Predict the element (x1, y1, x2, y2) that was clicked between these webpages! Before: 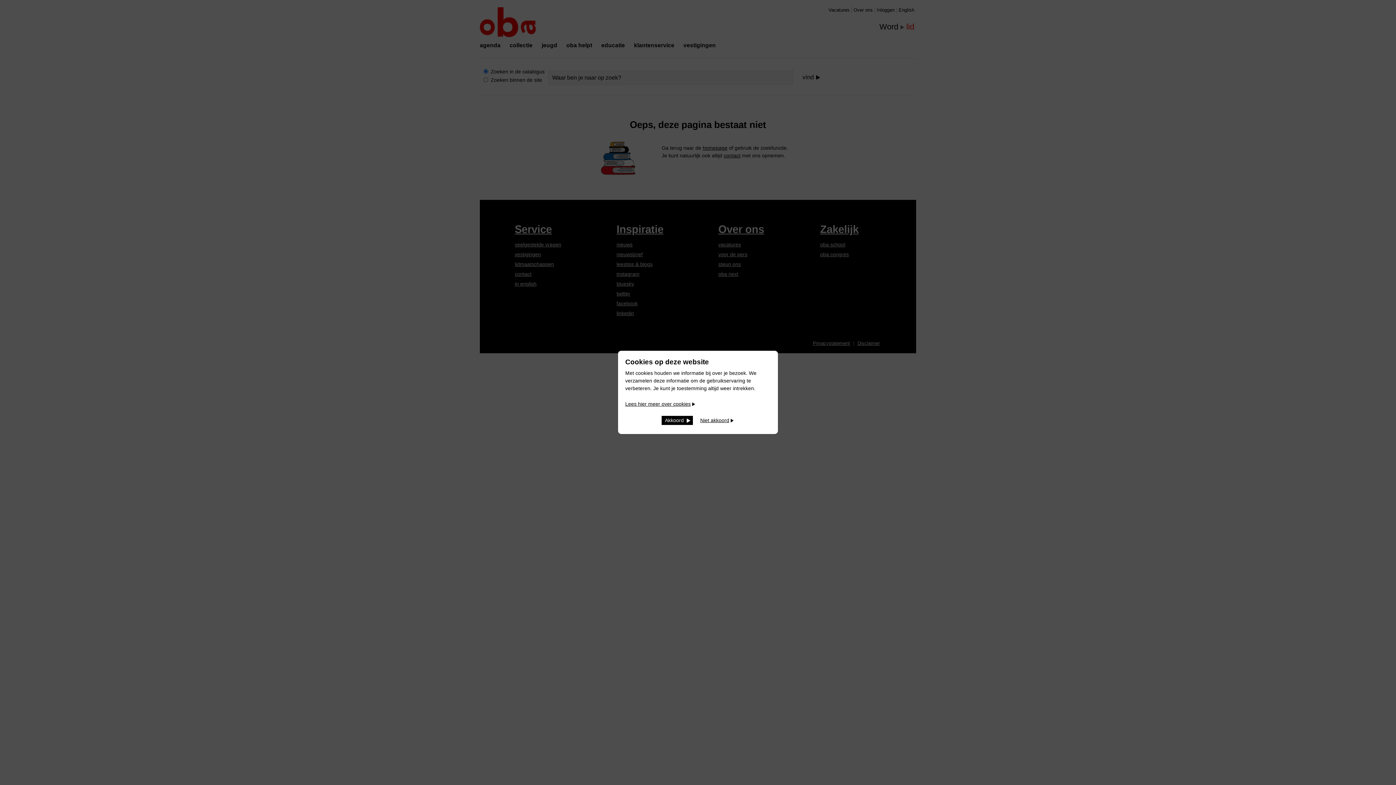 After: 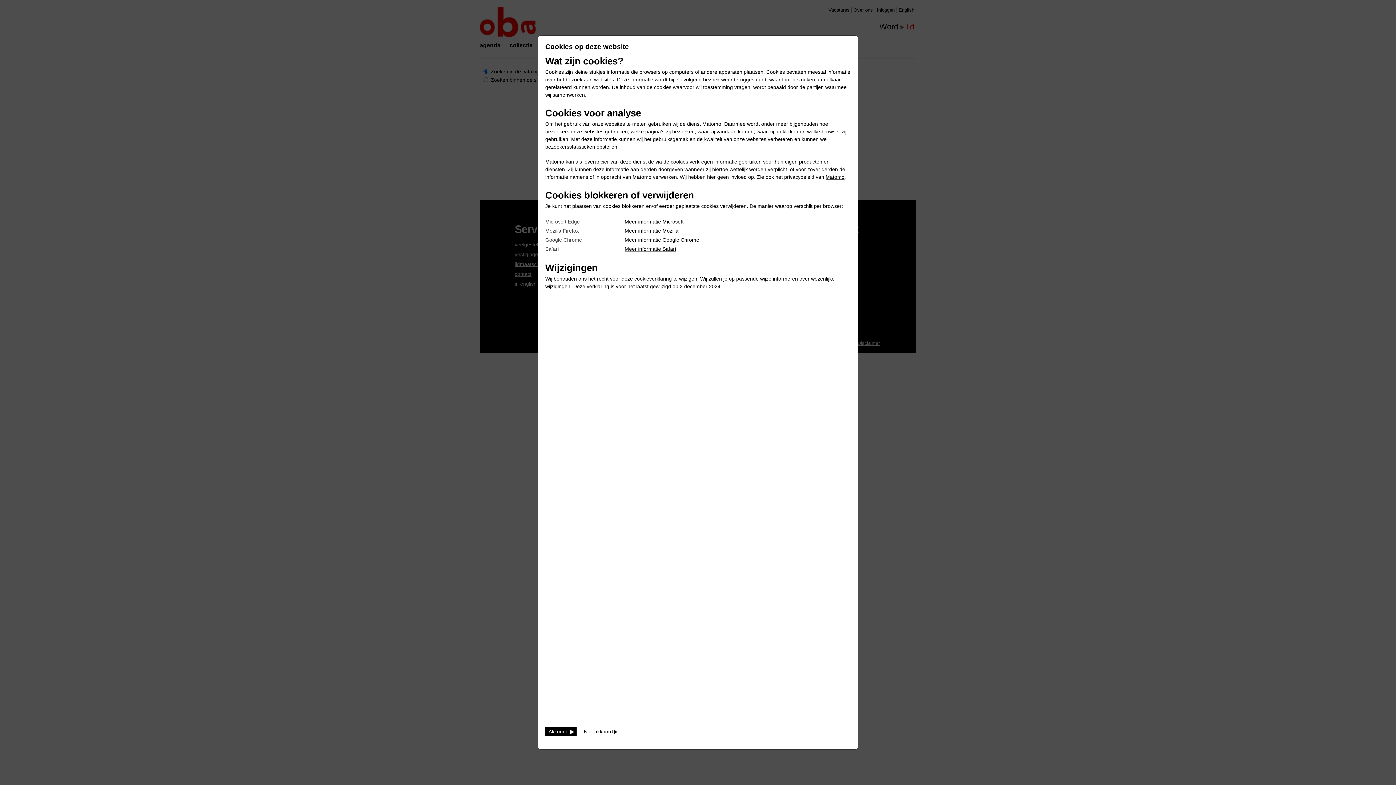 Action: label: Lees hier meer over cookies bbox: (625, 399, 696, 408)